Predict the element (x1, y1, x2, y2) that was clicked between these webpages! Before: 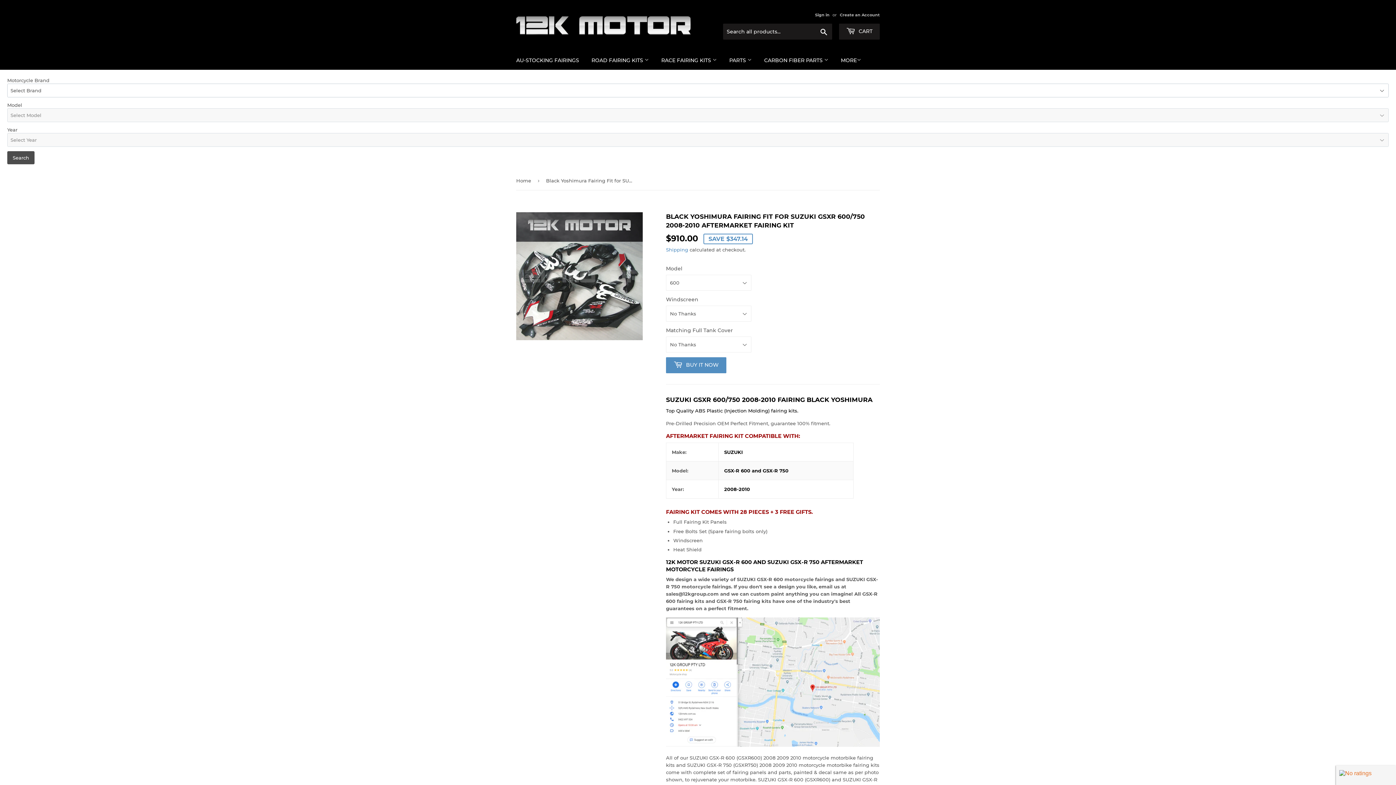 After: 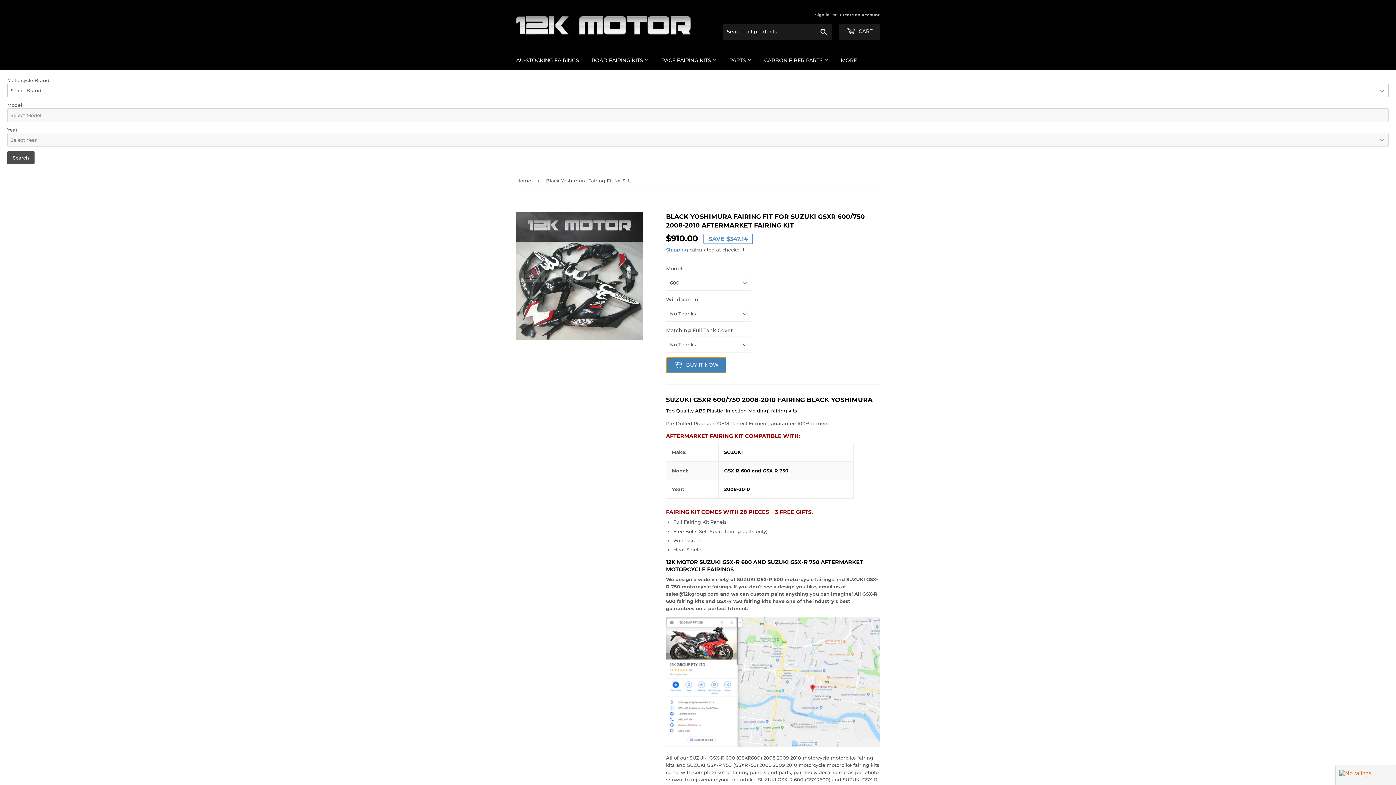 Action: bbox: (666, 357, 726, 373) label:  BUY IT NOW